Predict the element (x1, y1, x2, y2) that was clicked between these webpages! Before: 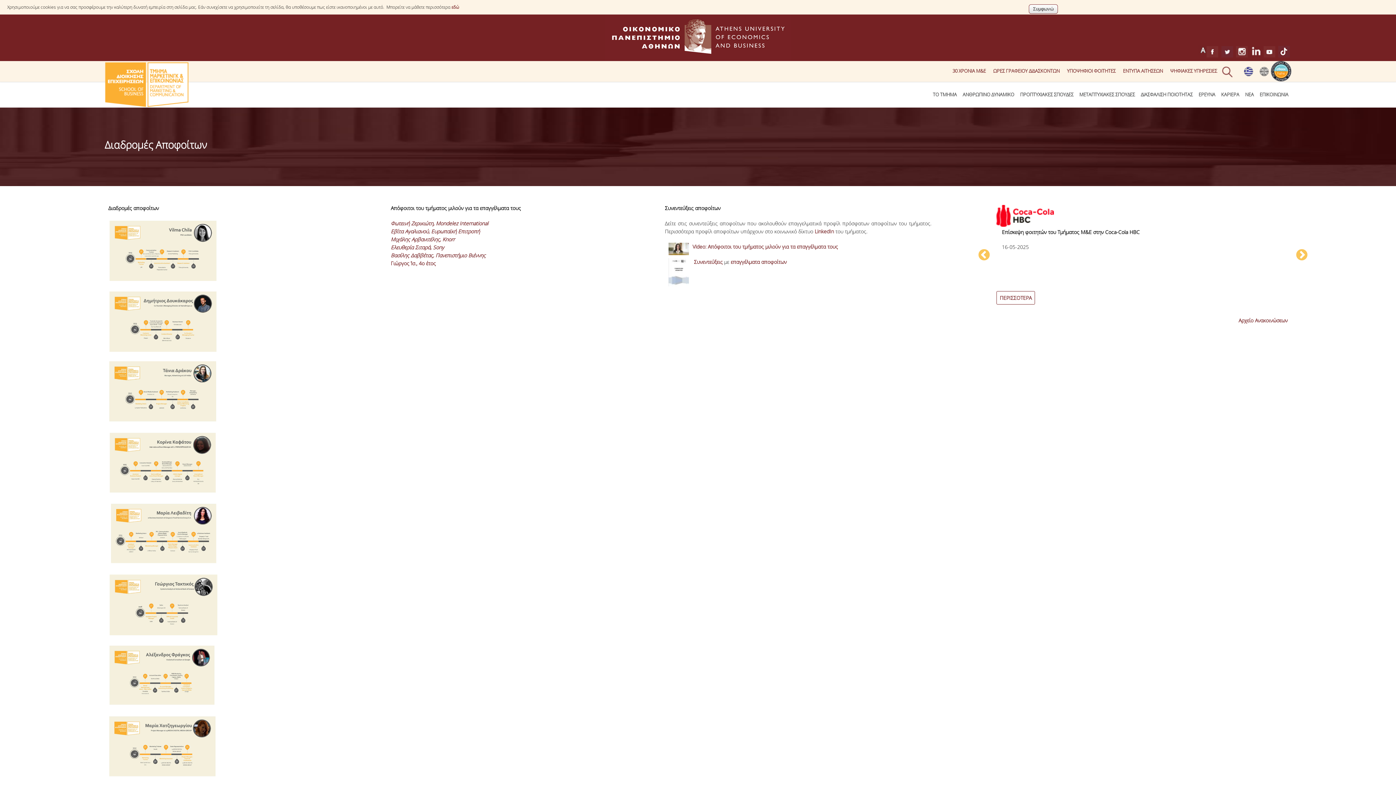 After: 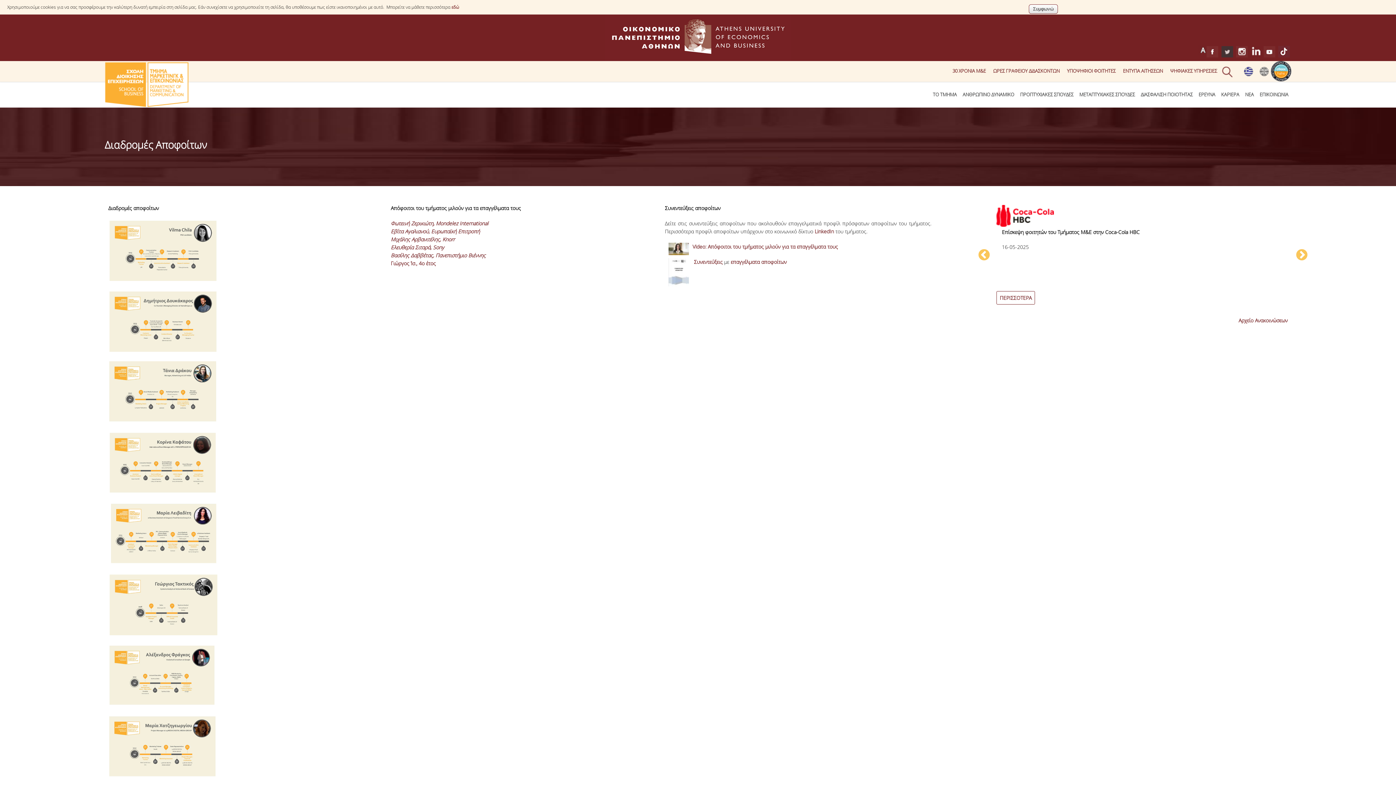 Action: bbox: (1221, 52, 1233, 58)